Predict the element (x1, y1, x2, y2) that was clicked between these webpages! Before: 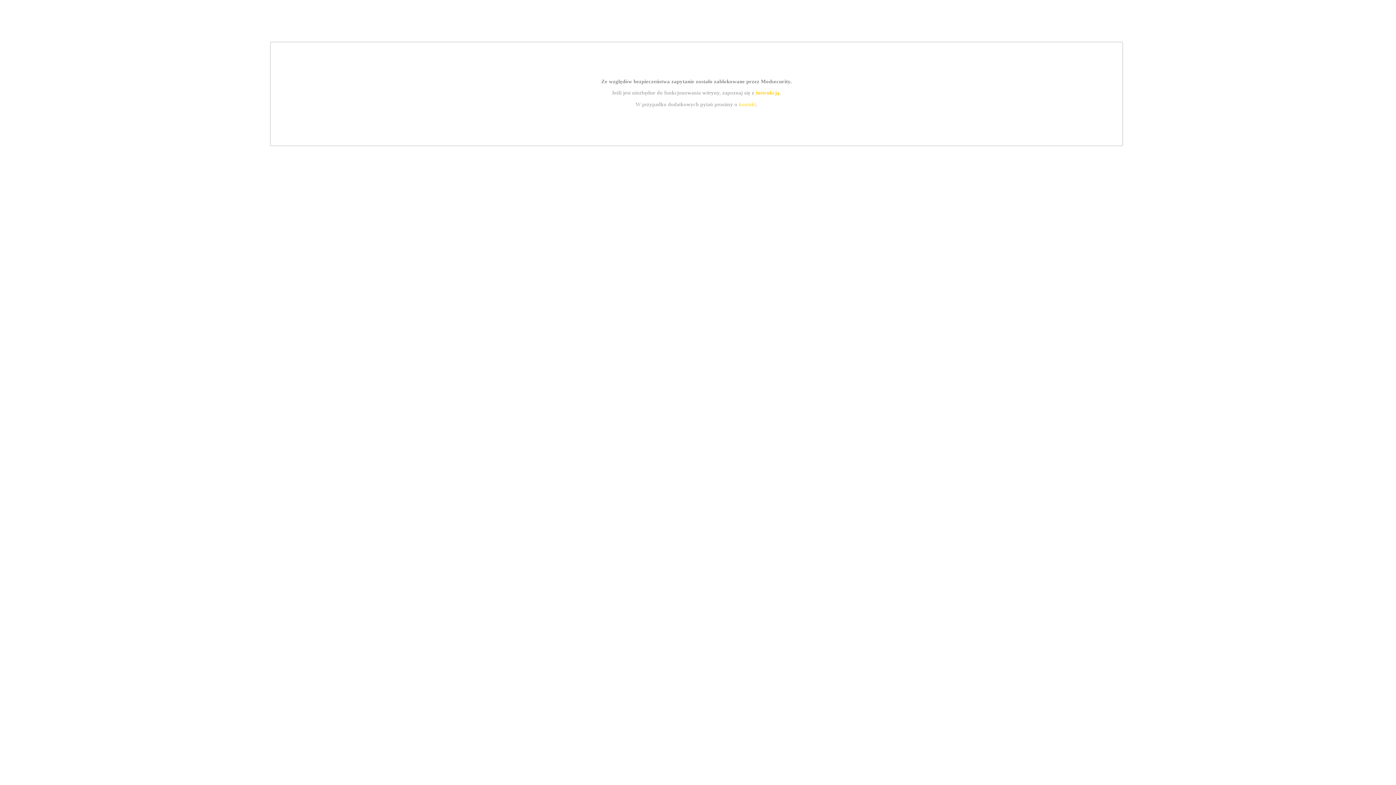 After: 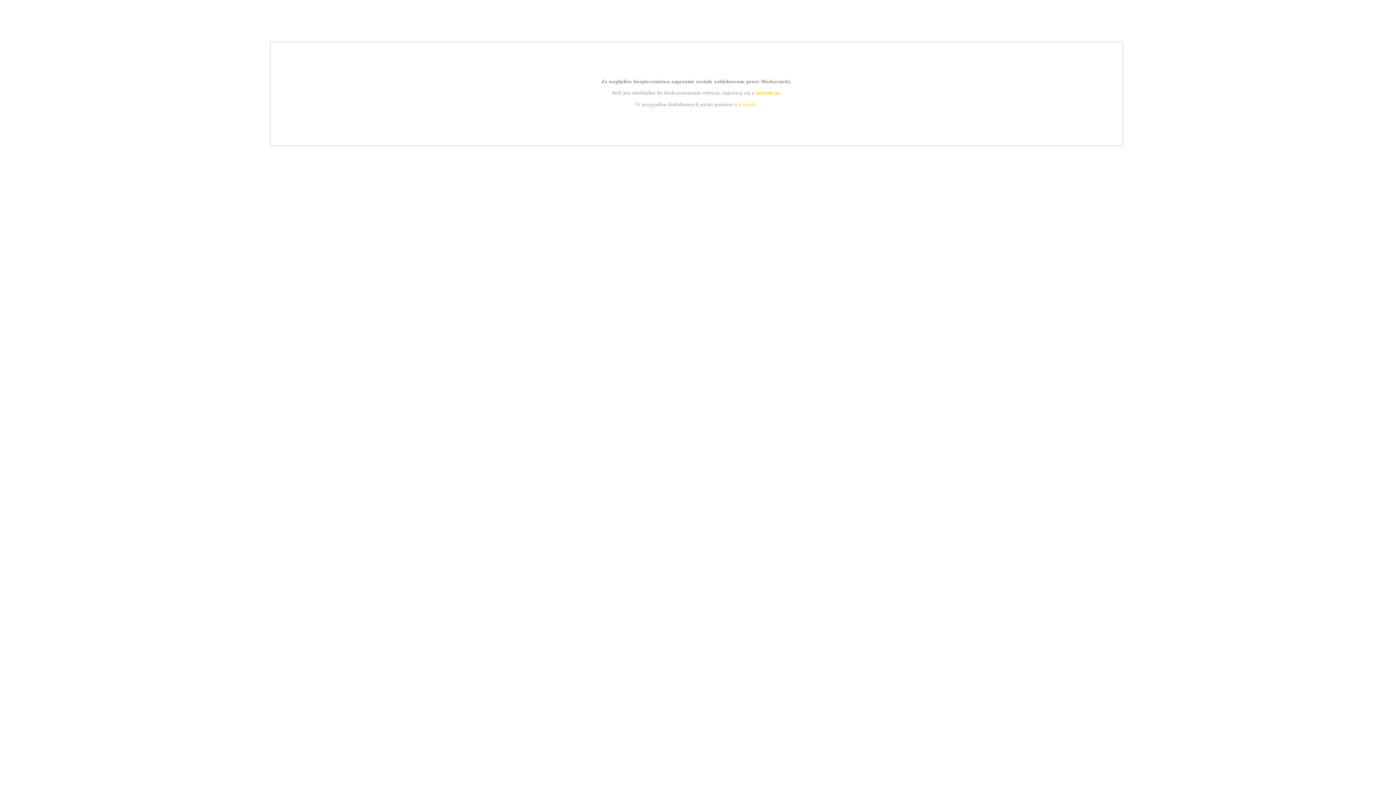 Action: bbox: (739, 101, 756, 107) label: kontakt